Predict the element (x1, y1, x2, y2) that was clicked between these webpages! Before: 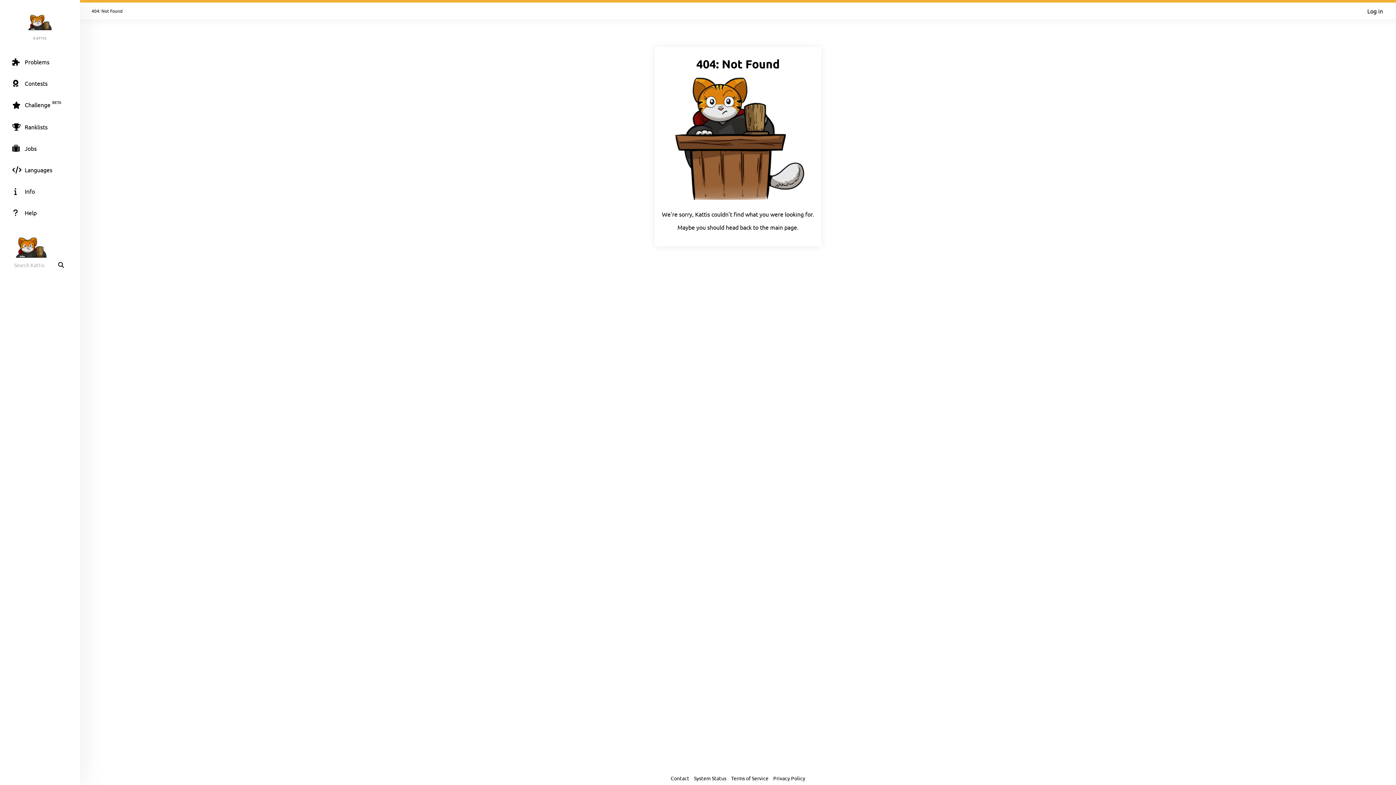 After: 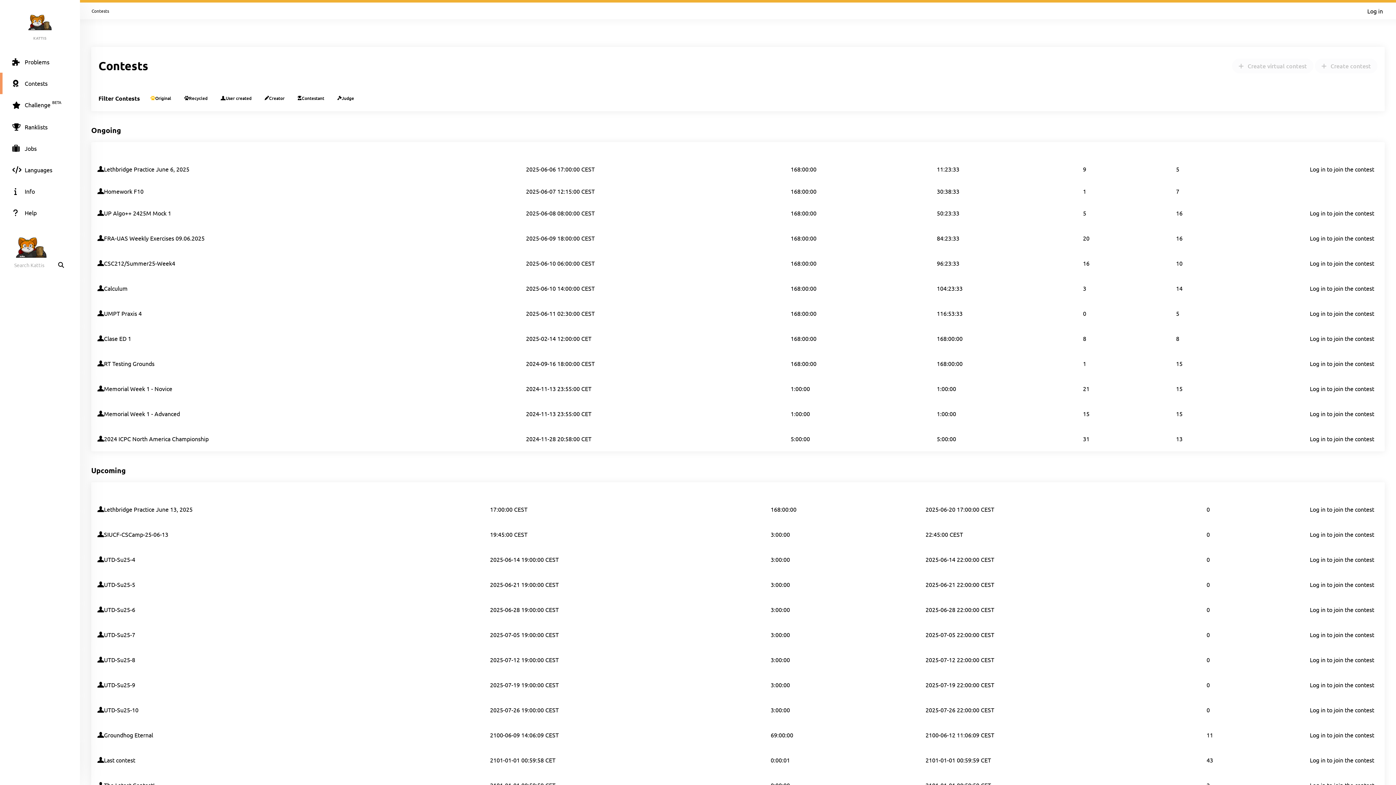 Action: bbox: (0, 72, 80, 94) label: Contests